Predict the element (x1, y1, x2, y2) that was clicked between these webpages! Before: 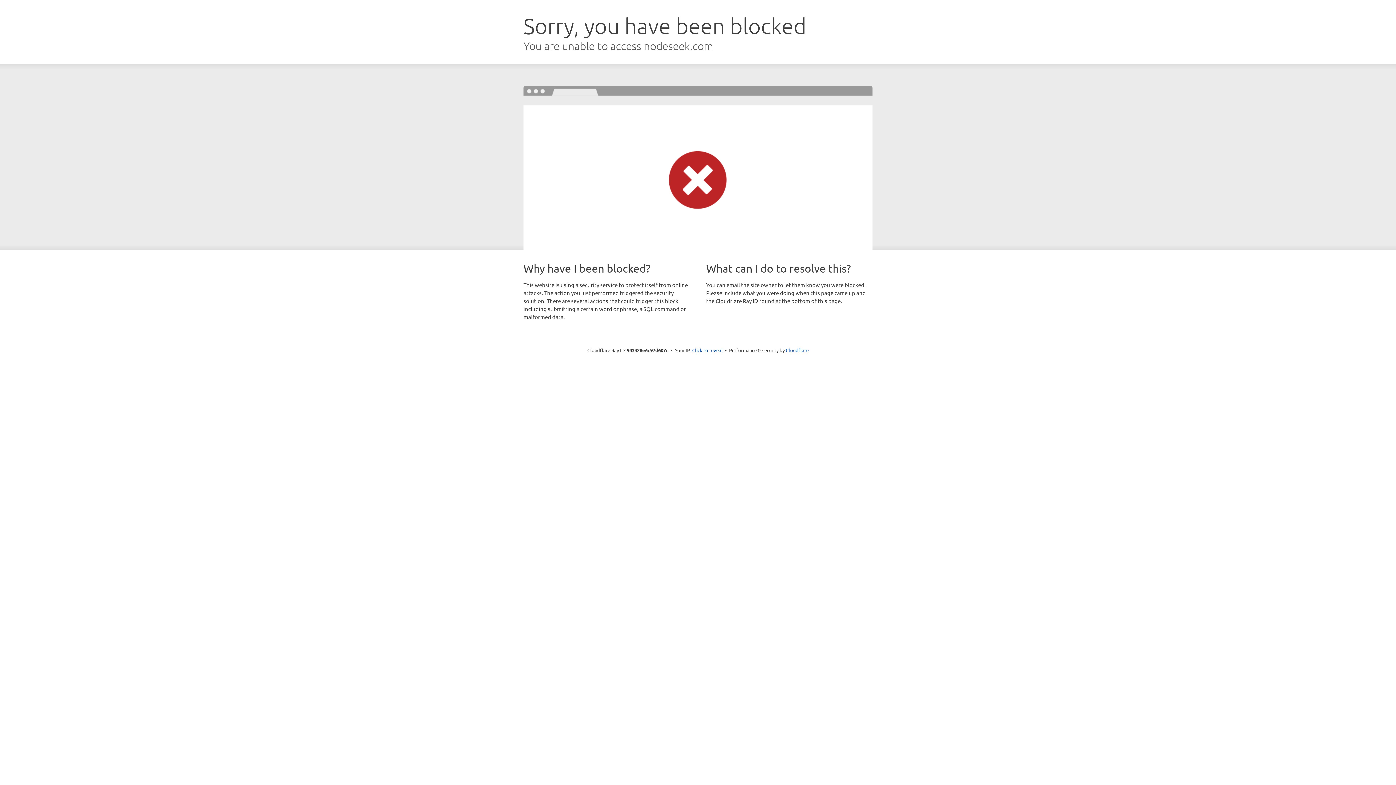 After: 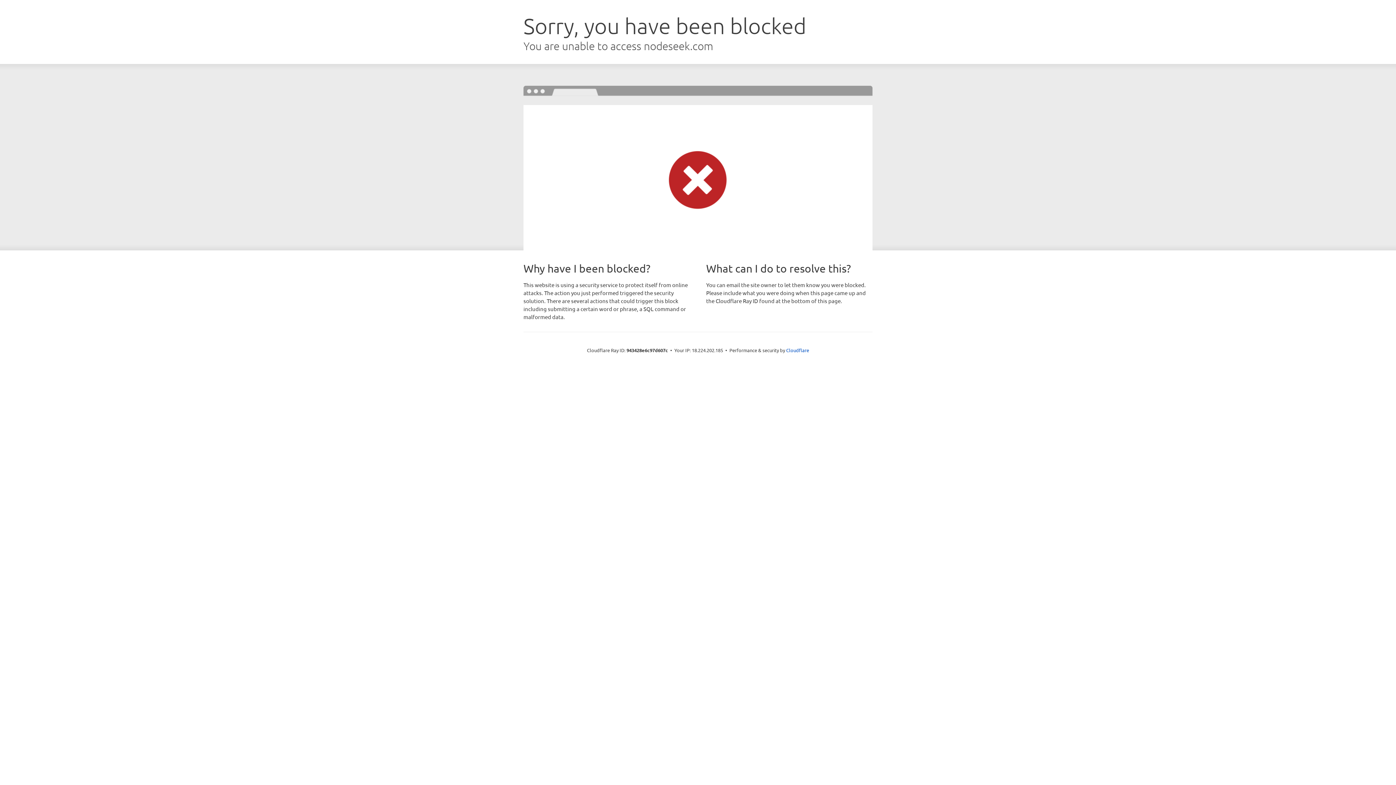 Action: bbox: (692, 346, 722, 353) label: Click to reveal